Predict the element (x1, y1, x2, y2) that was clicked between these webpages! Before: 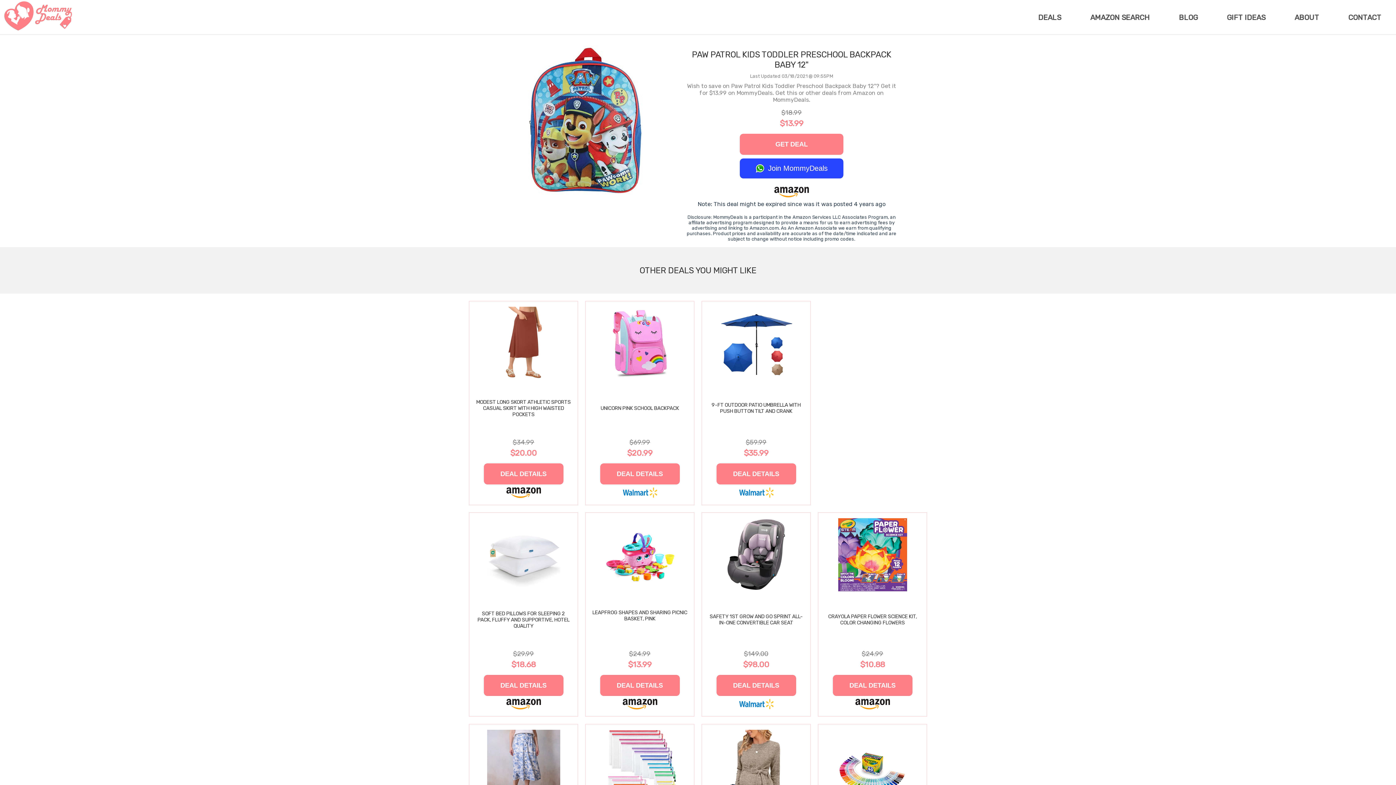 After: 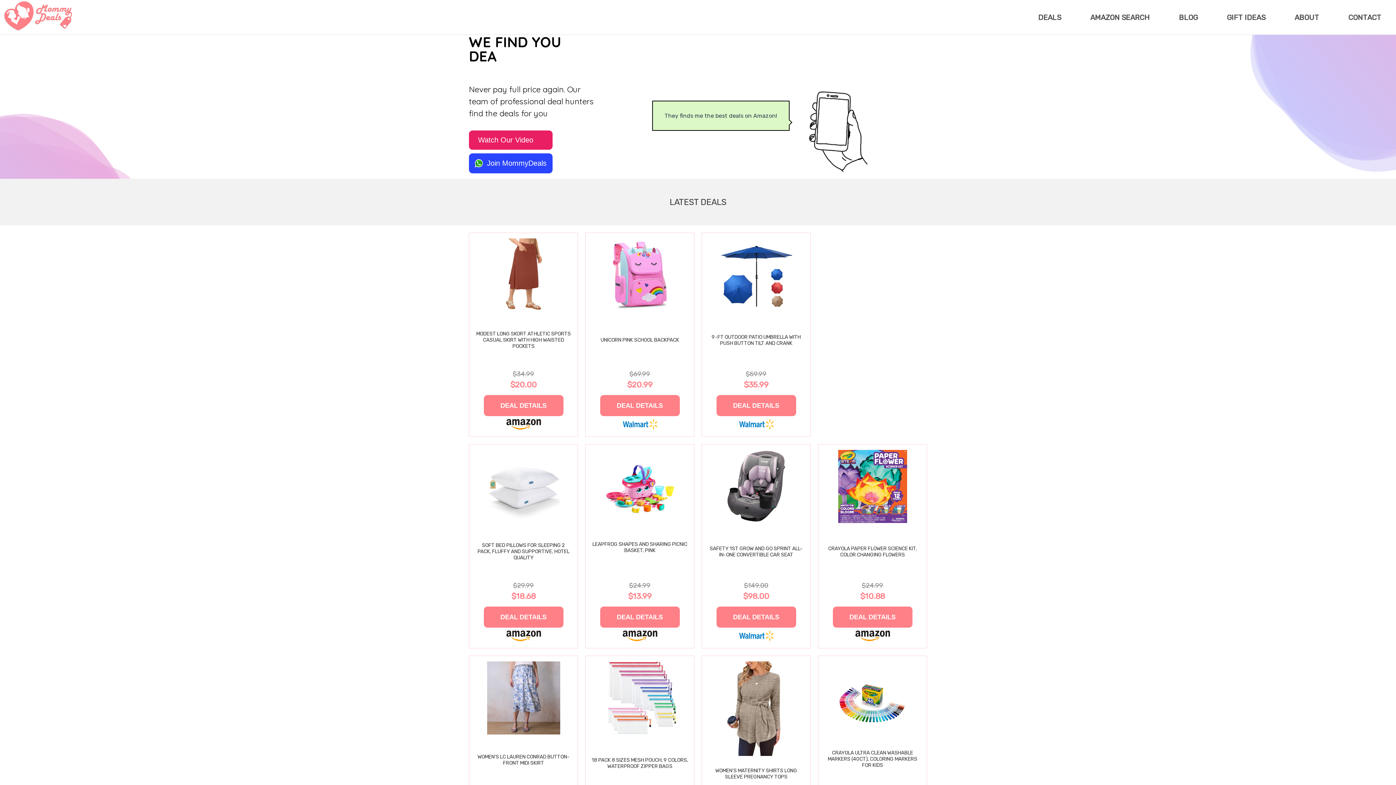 Action: label: DEALS bbox: (1024, 0, 1076, 34)